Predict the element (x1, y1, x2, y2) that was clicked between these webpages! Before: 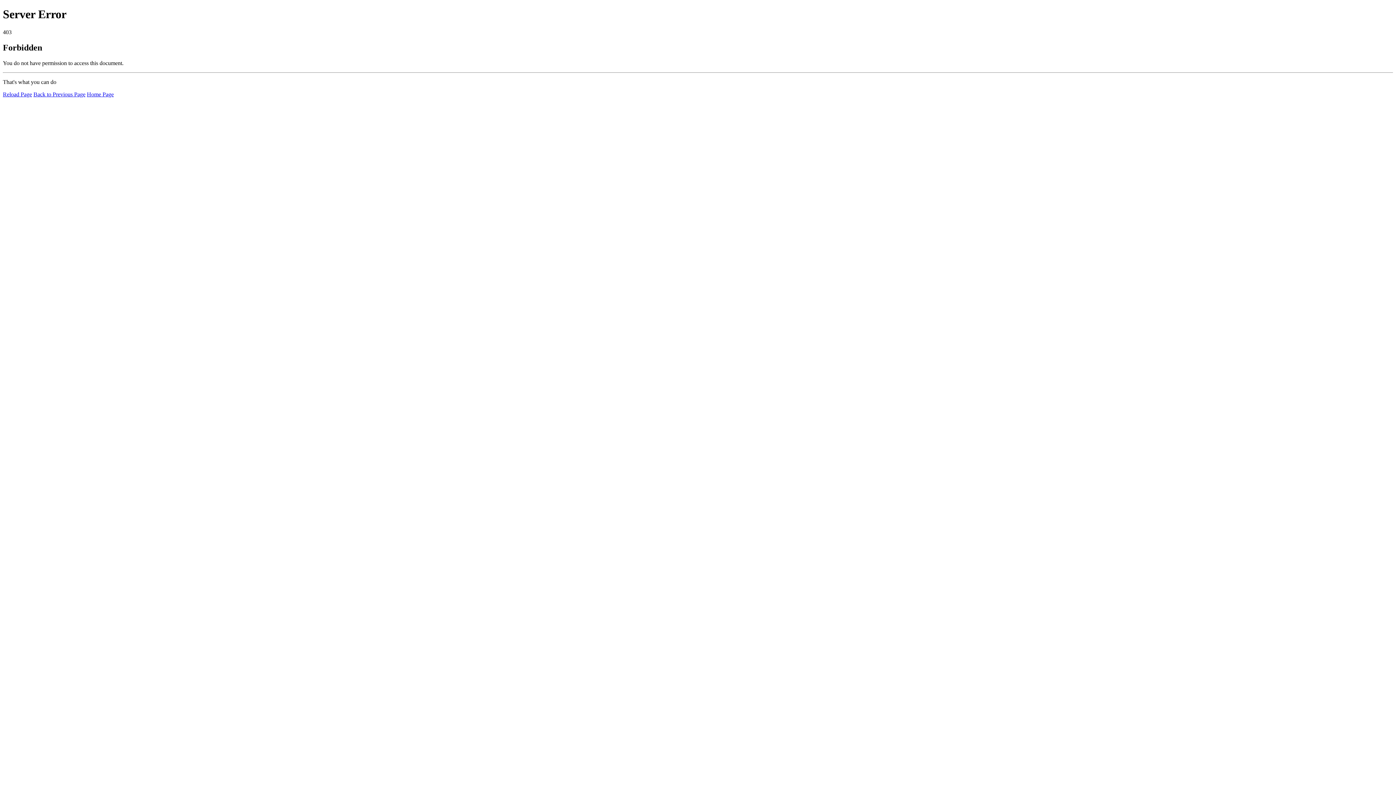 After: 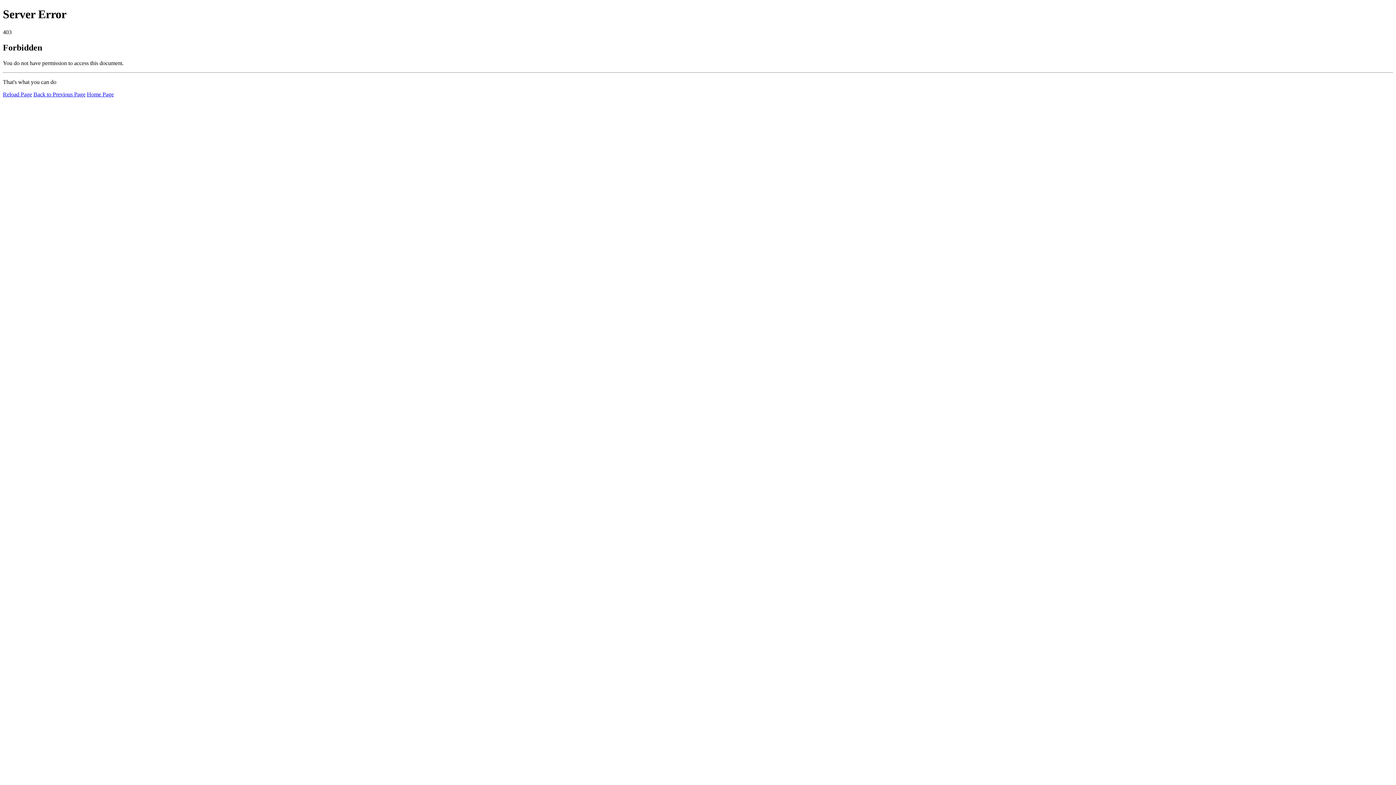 Action: bbox: (2, 91, 32, 97) label: Reload Page